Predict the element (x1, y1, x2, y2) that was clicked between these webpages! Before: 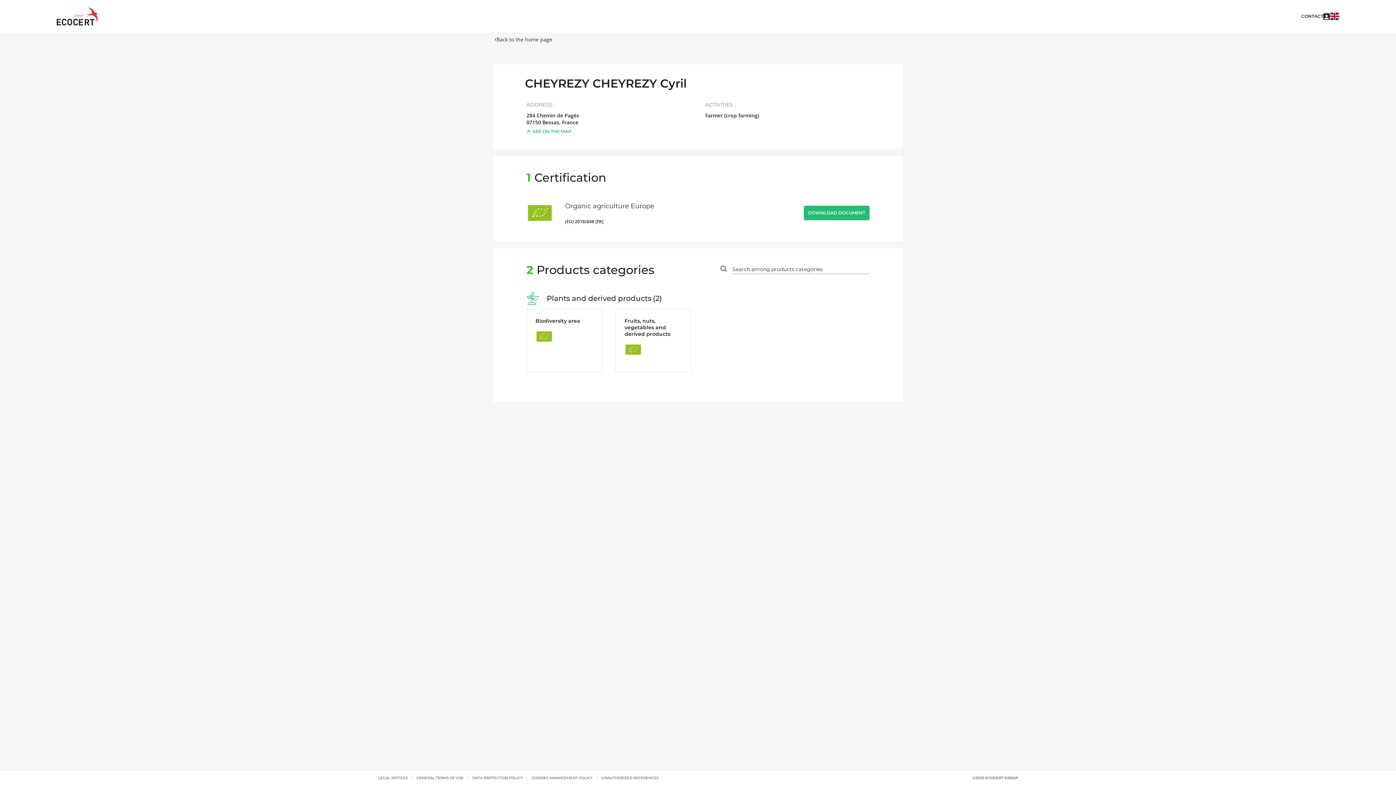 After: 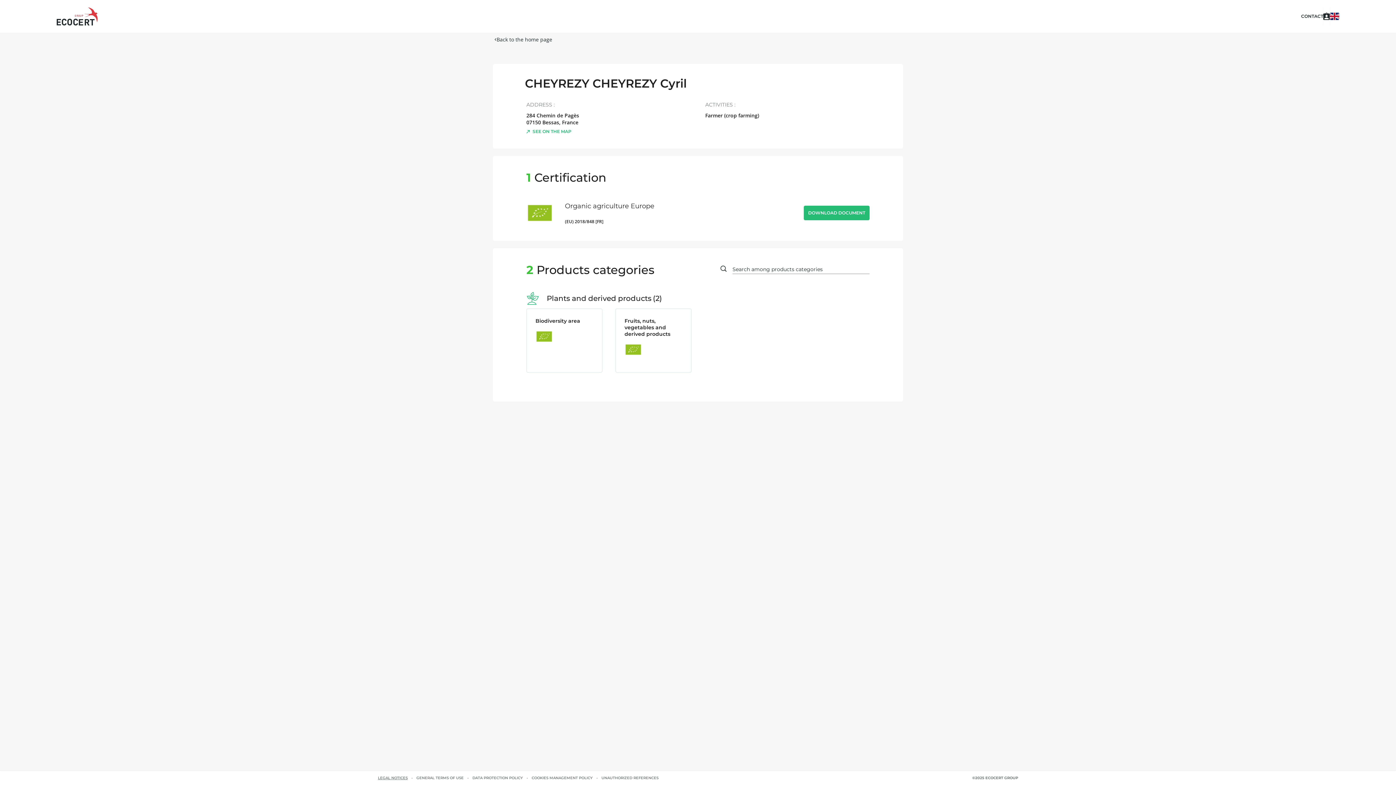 Action: bbox: (378, 775, 407, 781) label: LEGAL NOTICES